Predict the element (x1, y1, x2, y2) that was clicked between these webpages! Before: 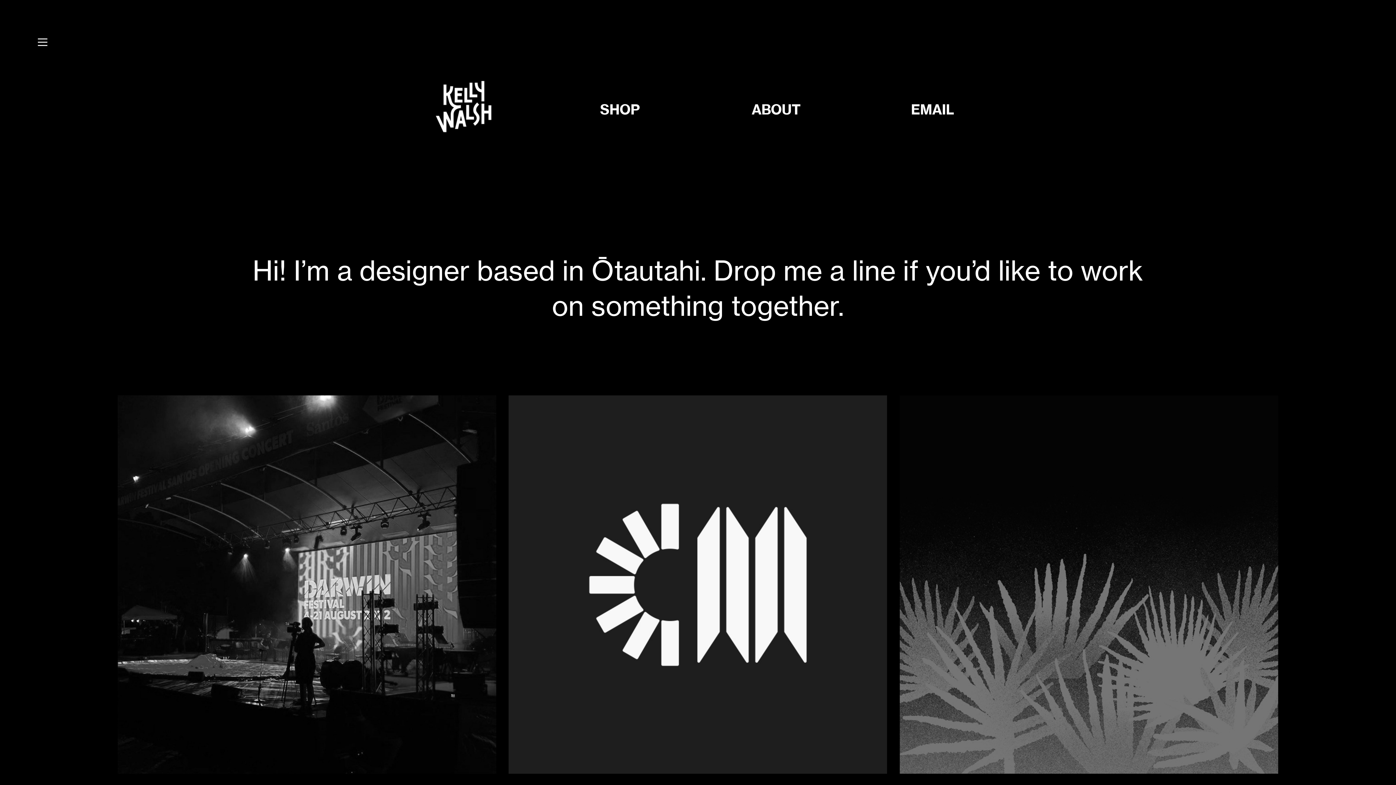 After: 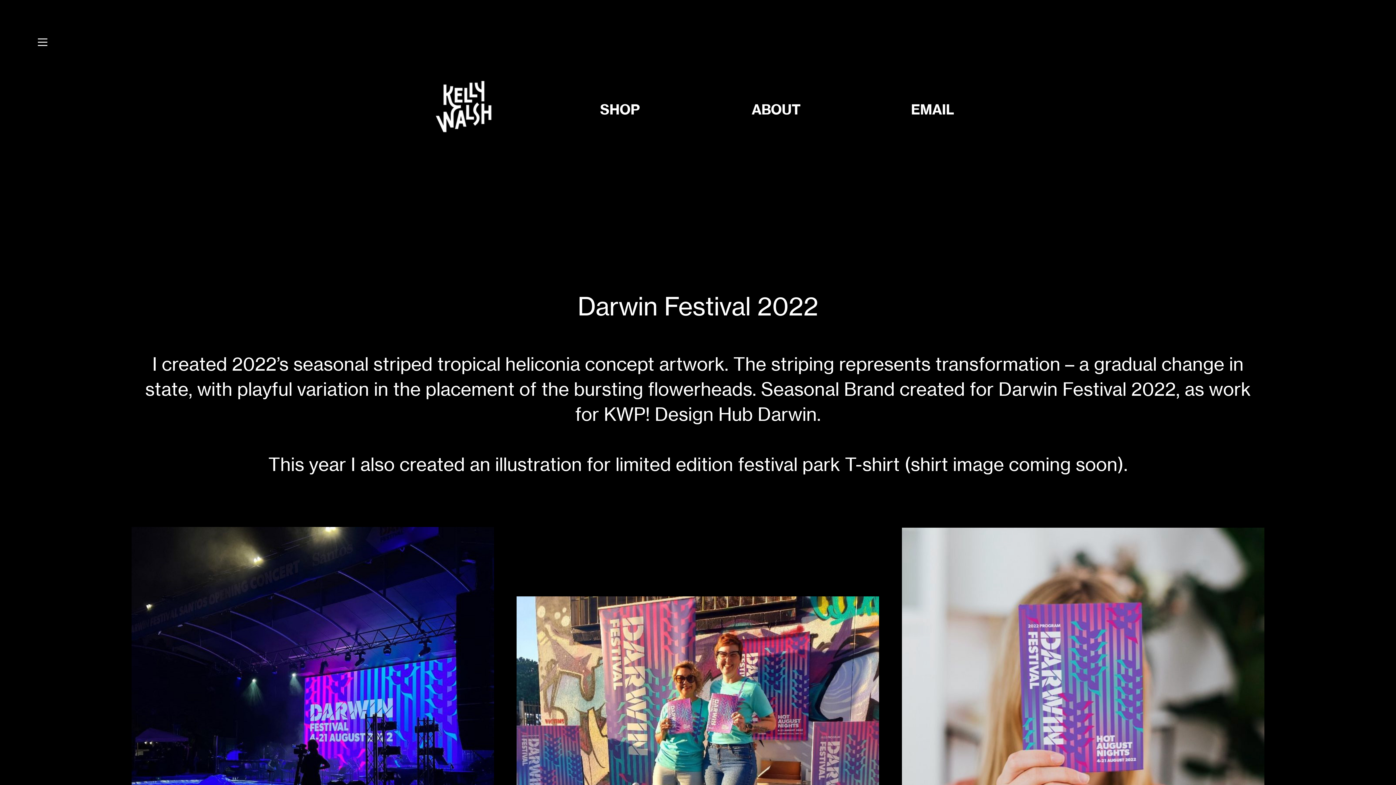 Action: bbox: (117, 395, 496, 774)